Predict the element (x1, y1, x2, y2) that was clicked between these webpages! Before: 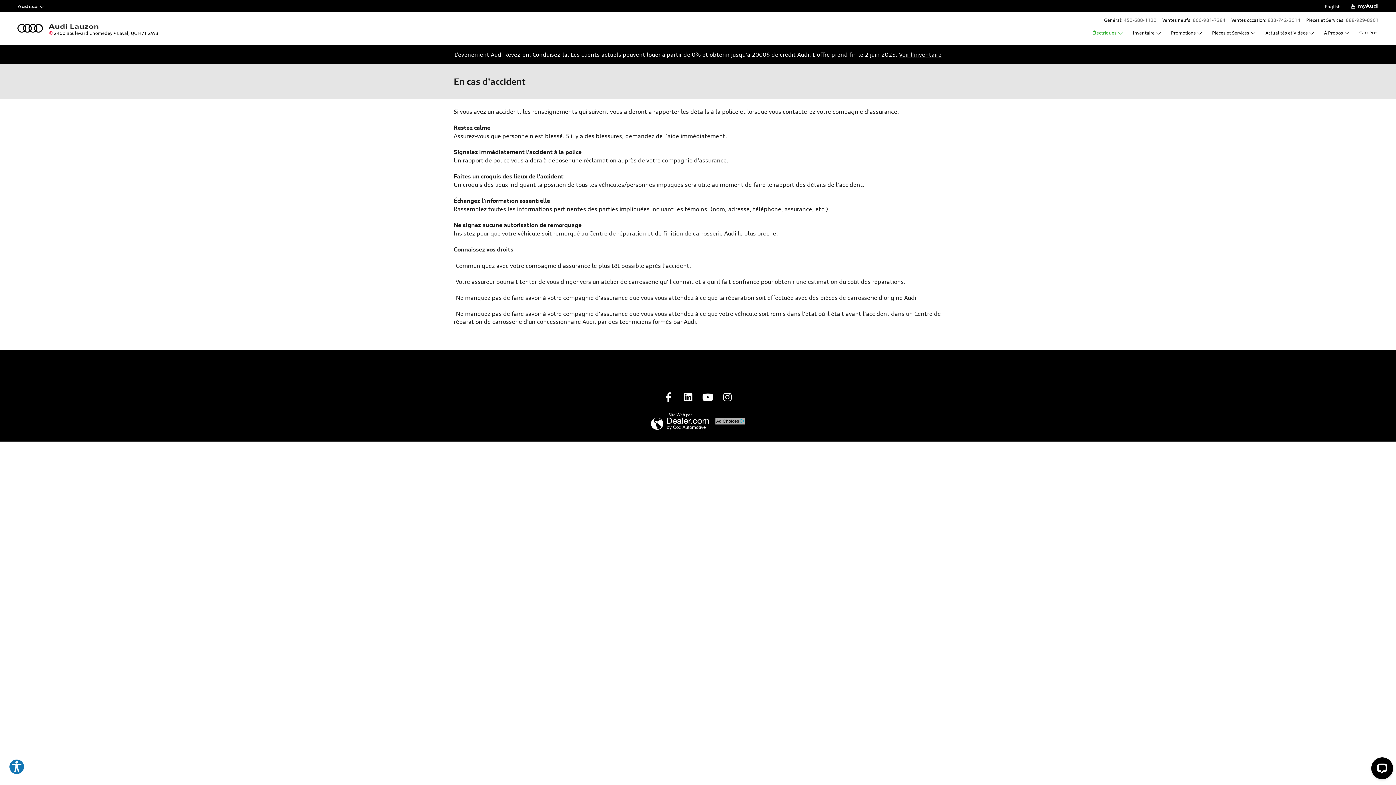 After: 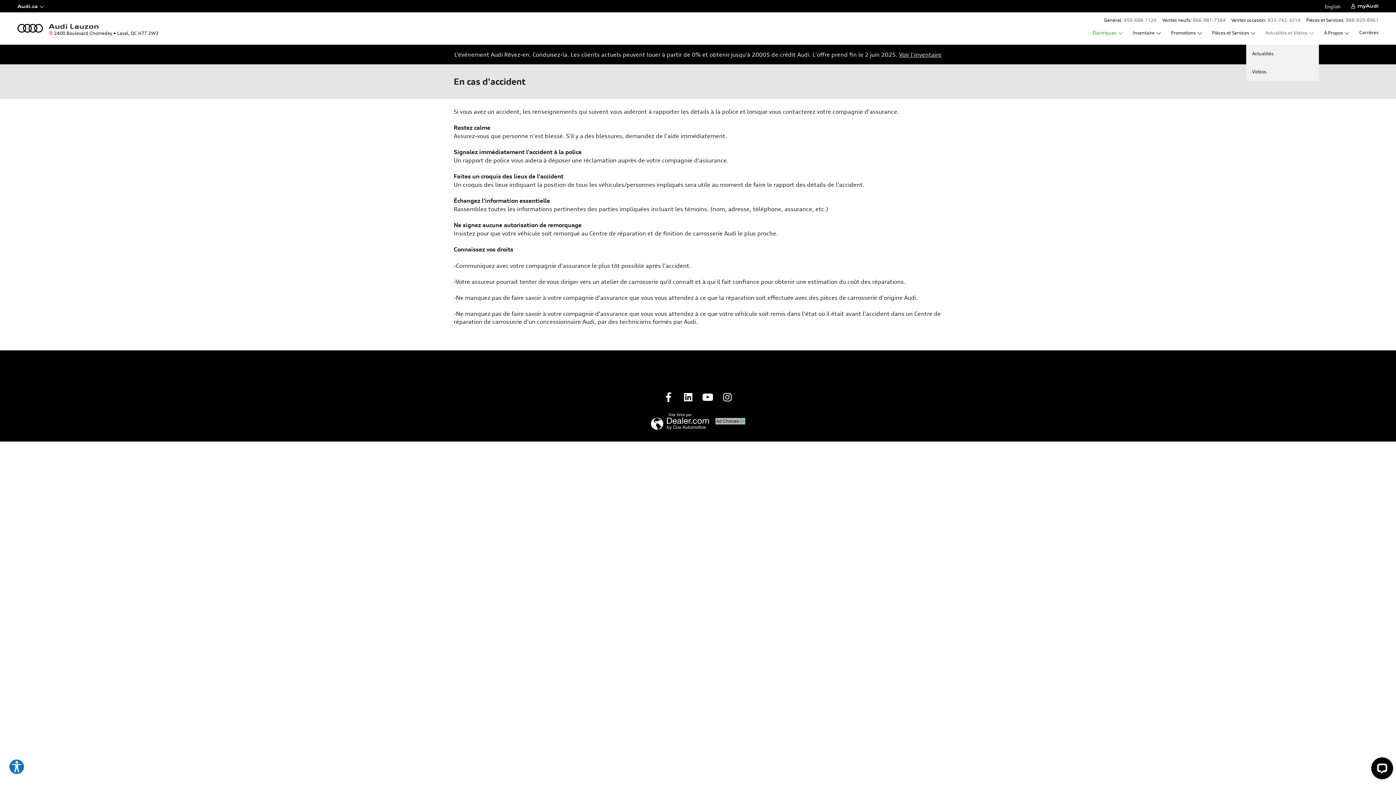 Action: label: Actualités et Vidéos bbox: (1264, 22, 1315, 43)